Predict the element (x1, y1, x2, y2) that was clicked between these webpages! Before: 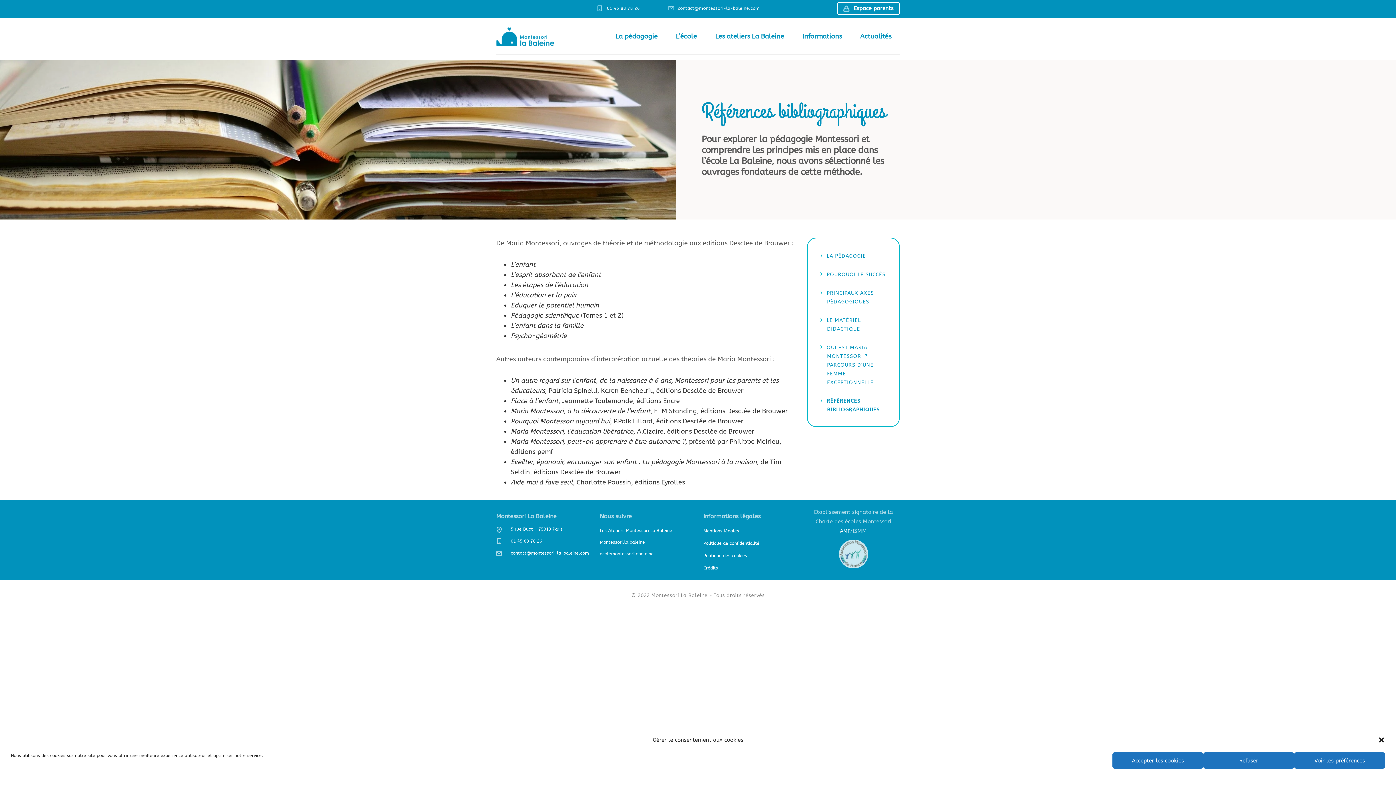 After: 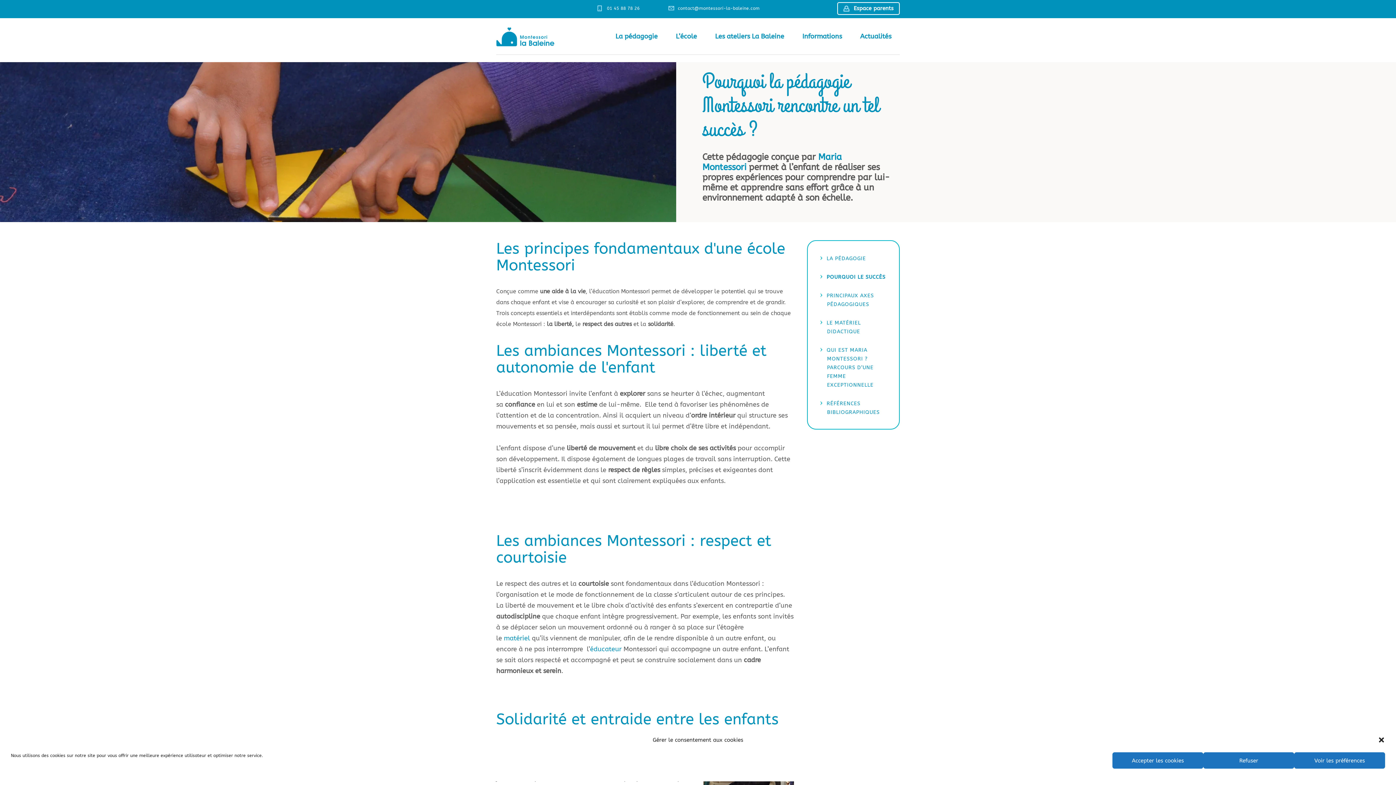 Action: label: POURQUOI LE SUCCÈS bbox: (820, 269, 885, 279)